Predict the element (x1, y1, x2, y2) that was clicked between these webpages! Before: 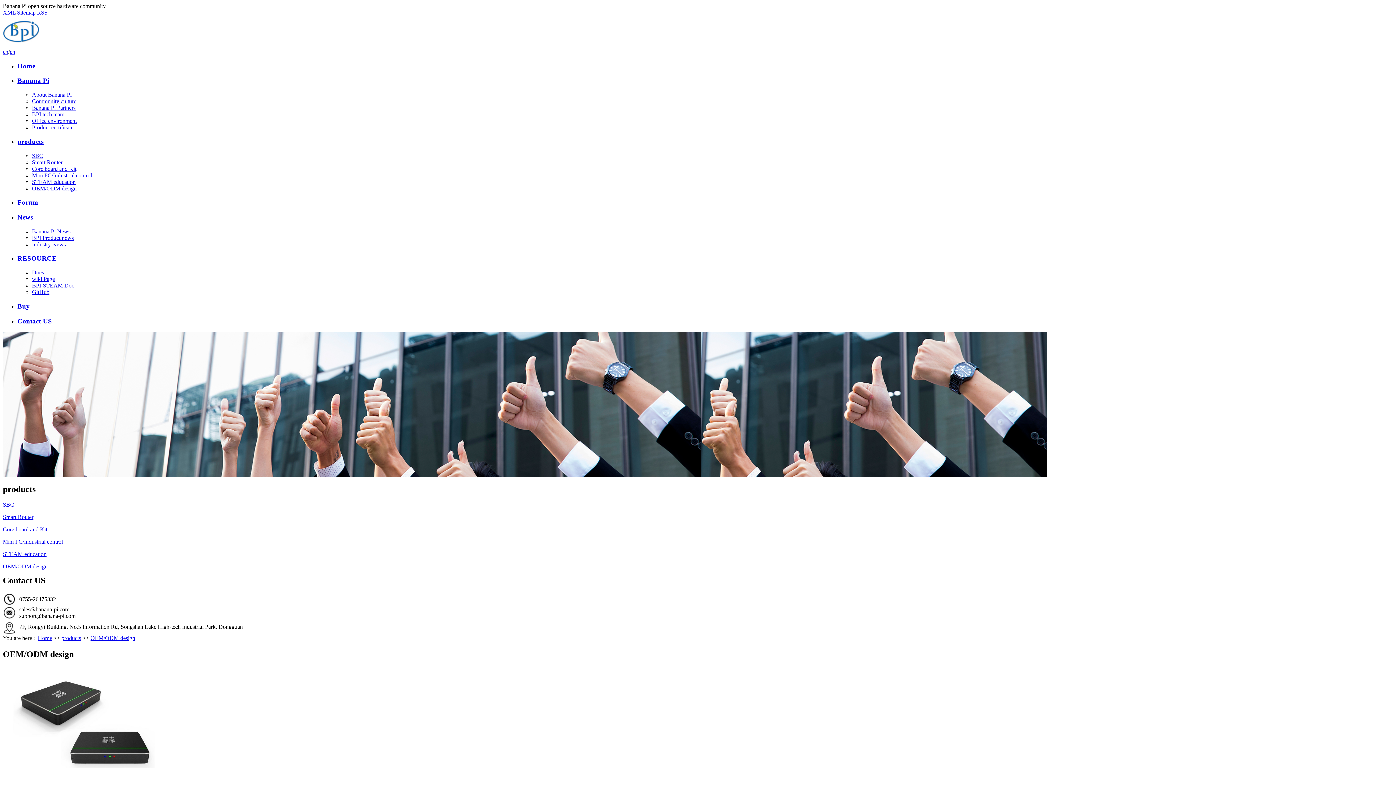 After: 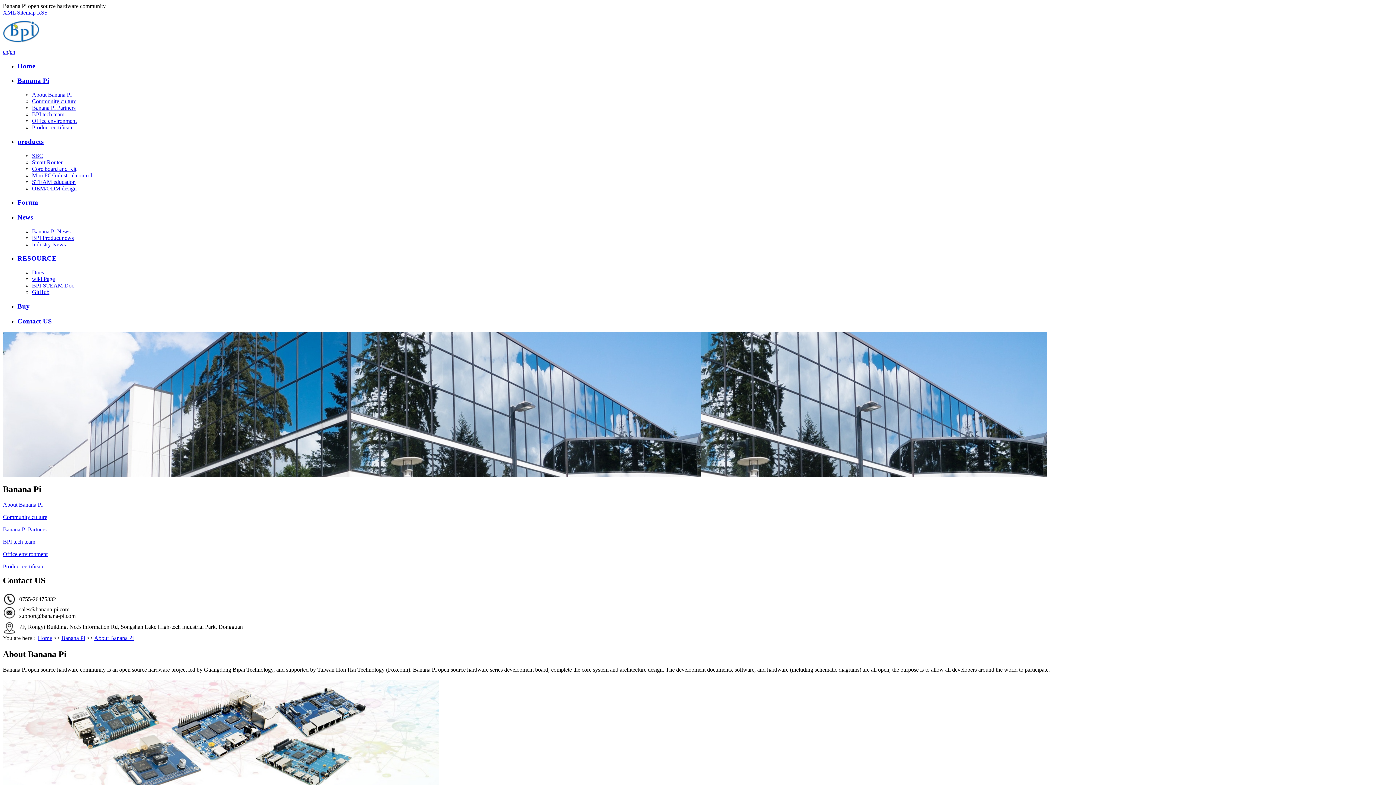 Action: label: Banana Pi bbox: (17, 76, 49, 84)